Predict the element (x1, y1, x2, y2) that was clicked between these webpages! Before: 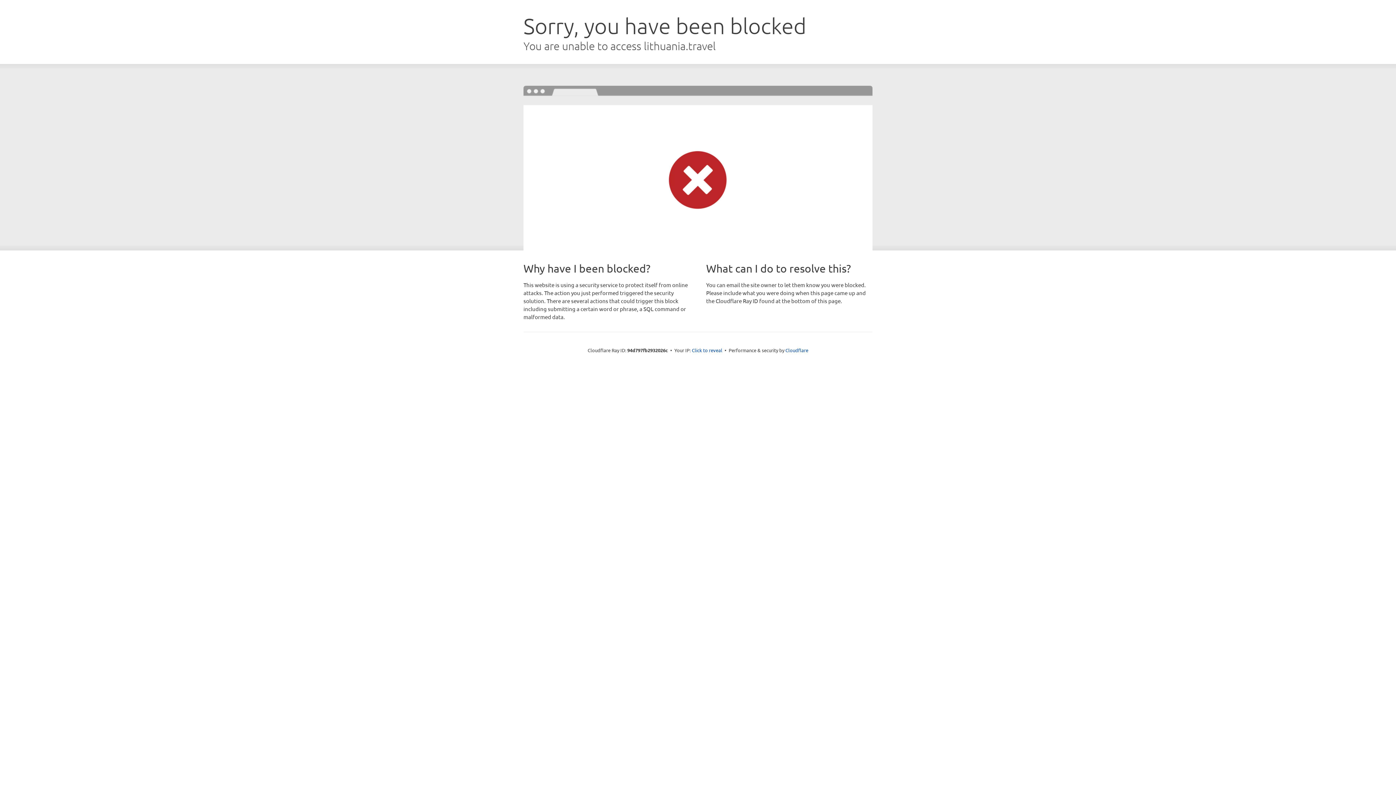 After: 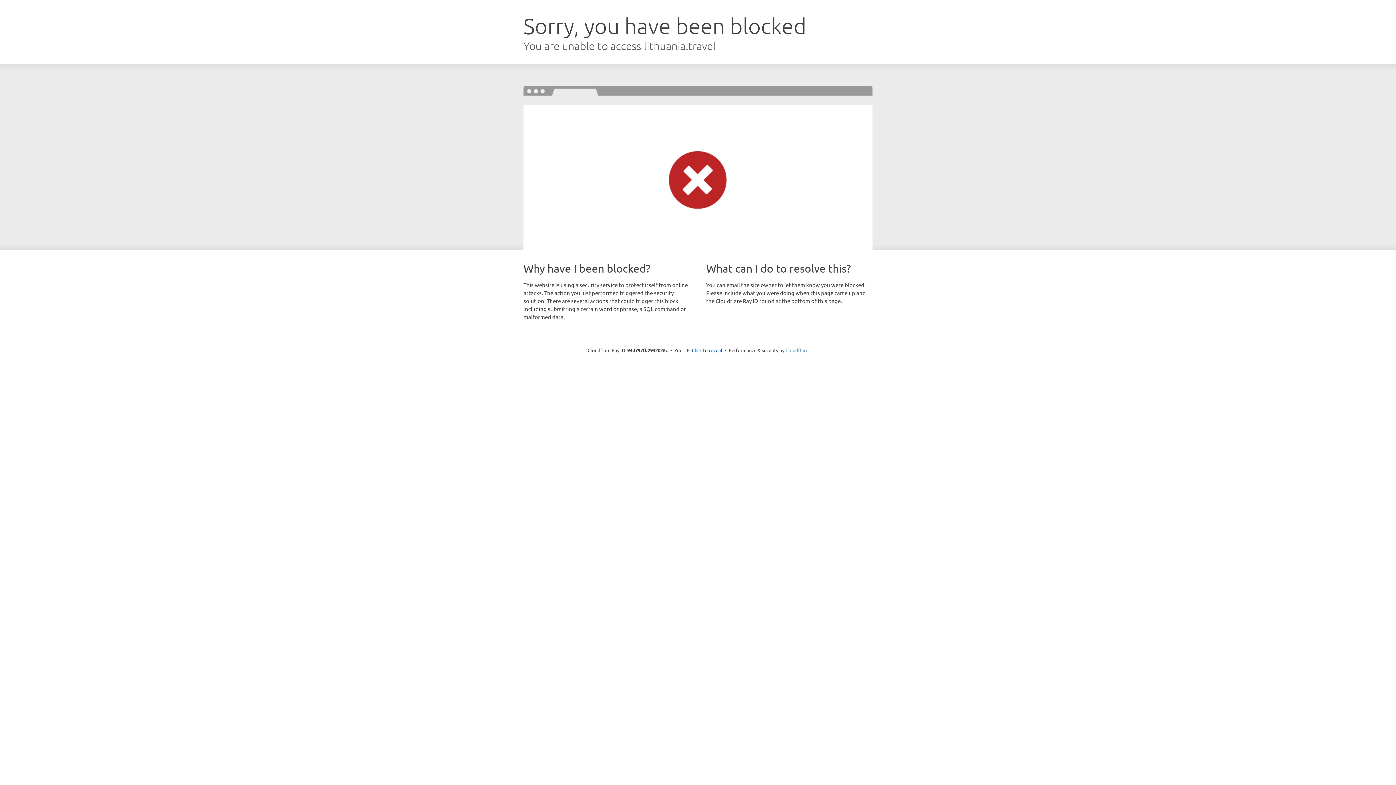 Action: bbox: (785, 347, 808, 353) label: Cloudflare